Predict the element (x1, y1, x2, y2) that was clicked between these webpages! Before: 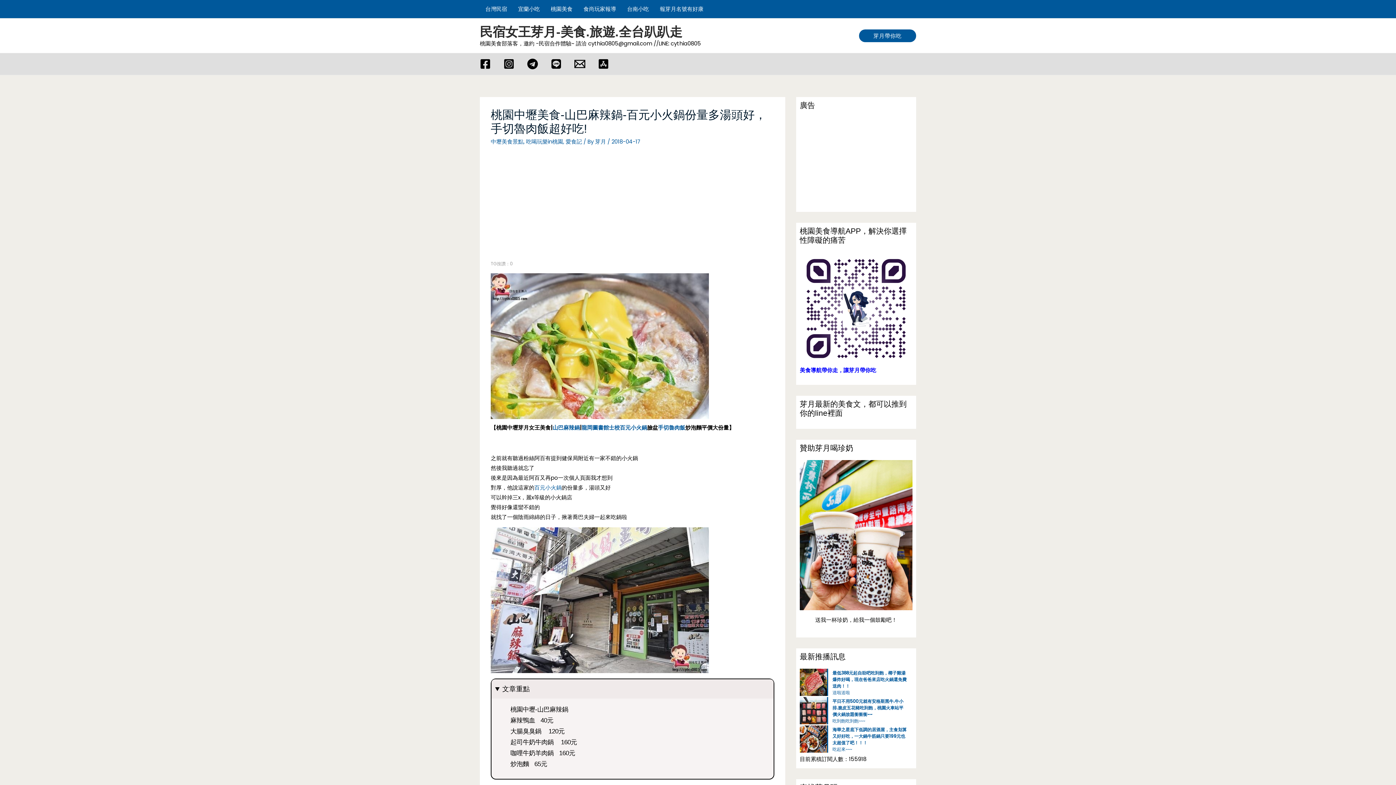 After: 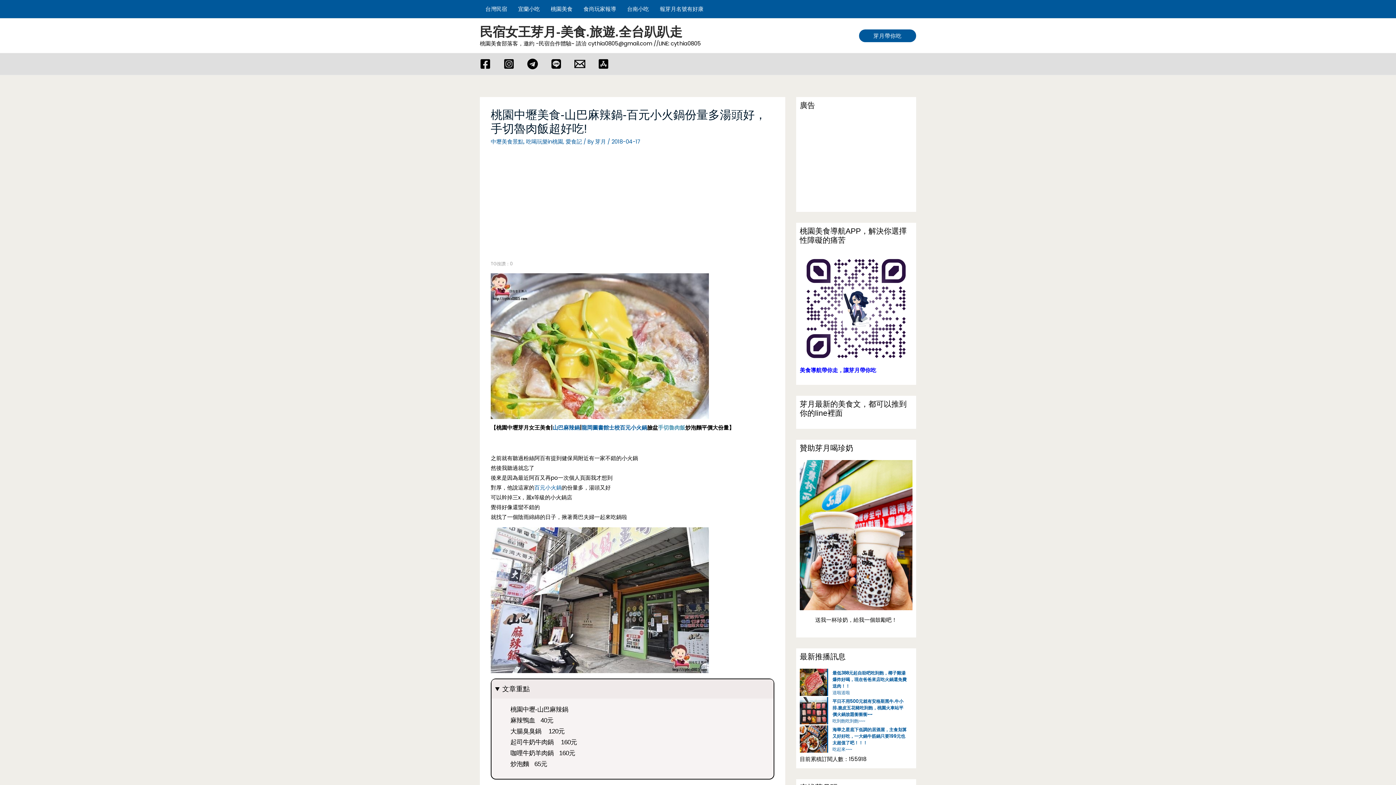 Action: label: 手切魯肉飯 bbox: (658, 424, 685, 431)